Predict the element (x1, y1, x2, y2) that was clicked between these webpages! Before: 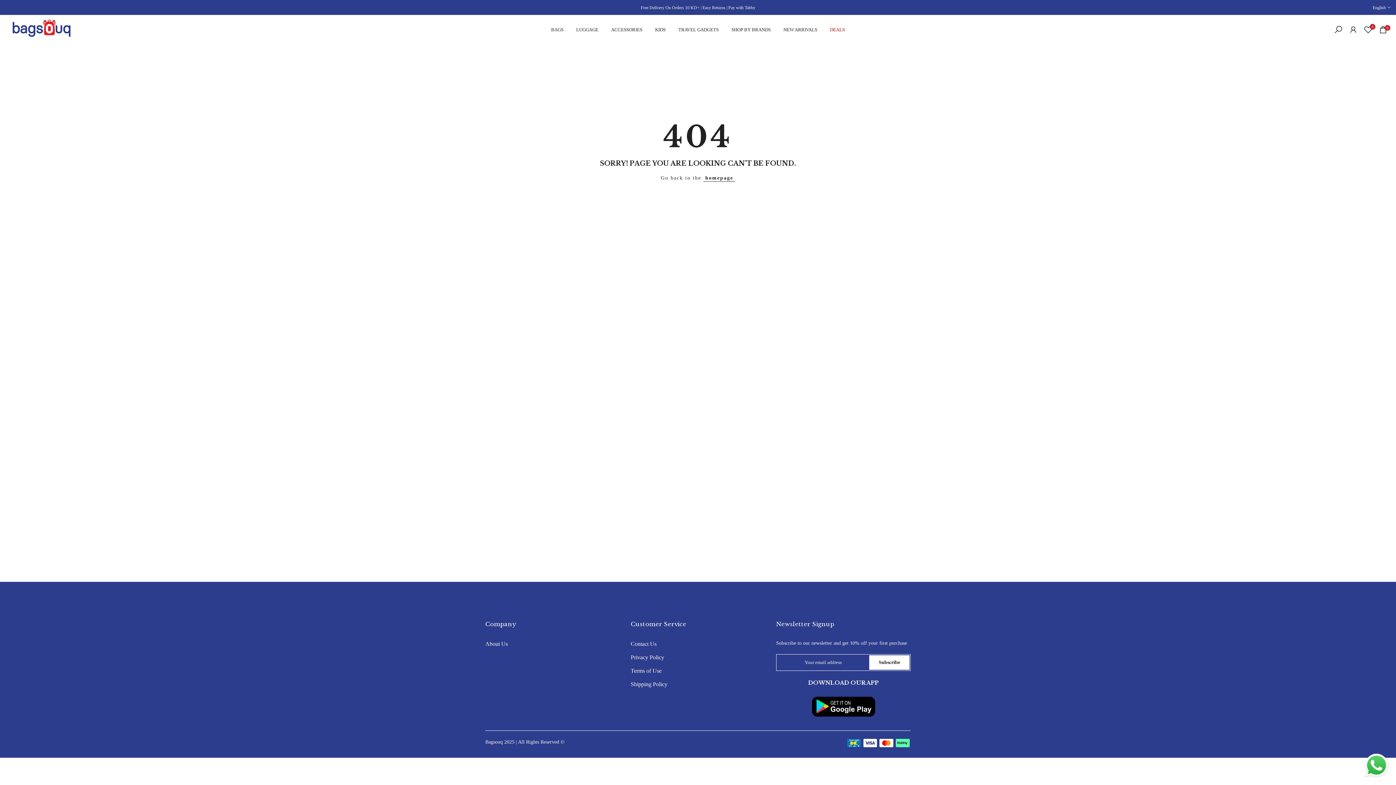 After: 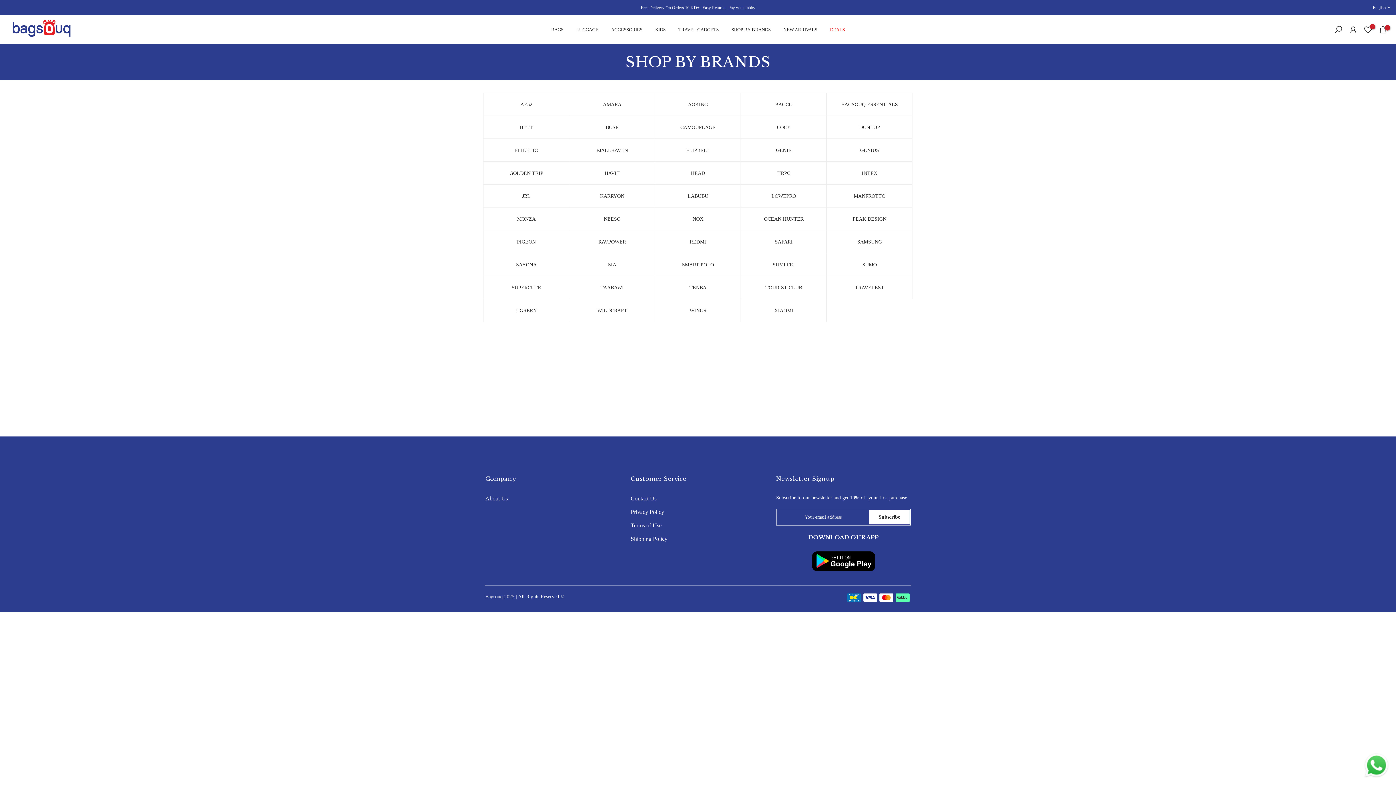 Action: bbox: (725, 25, 777, 33) label: SHOP BY BRANDS